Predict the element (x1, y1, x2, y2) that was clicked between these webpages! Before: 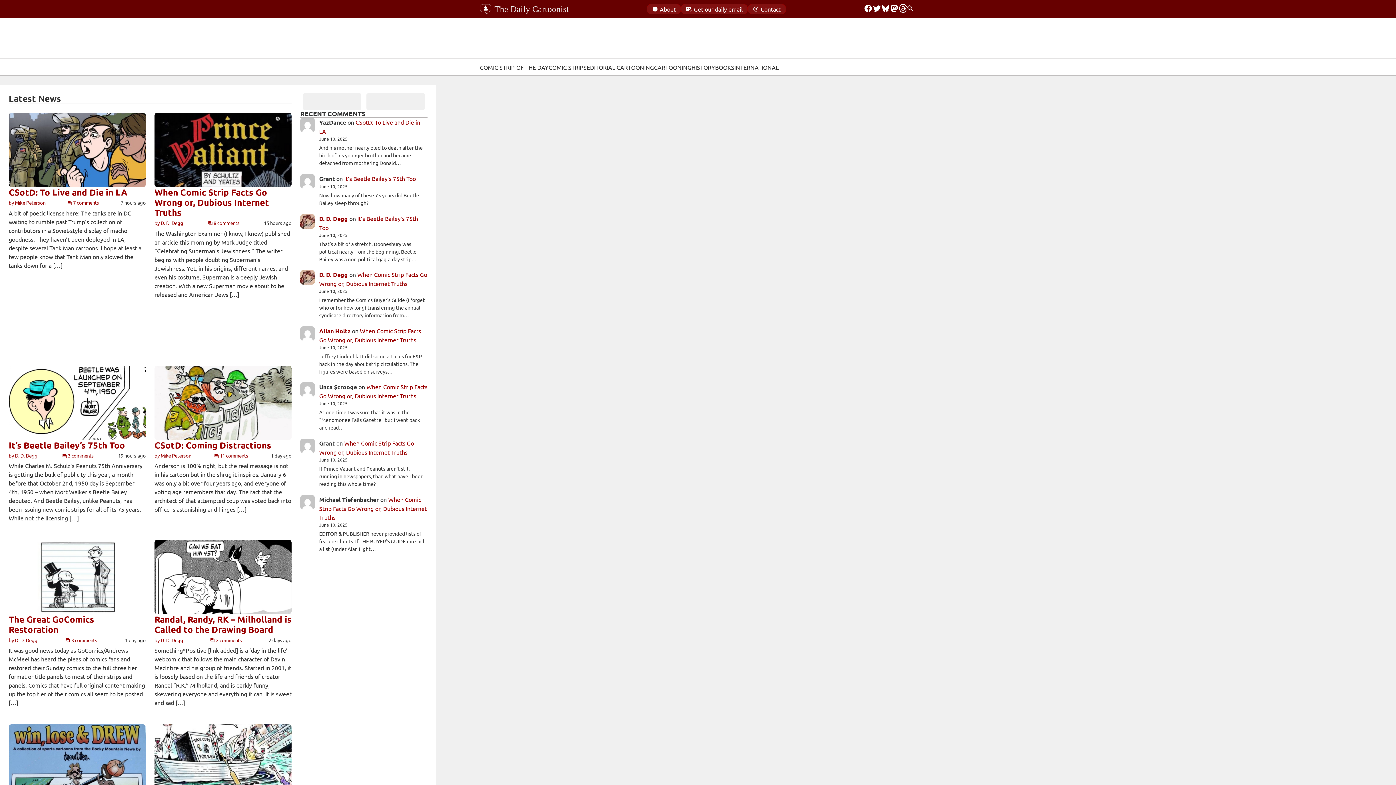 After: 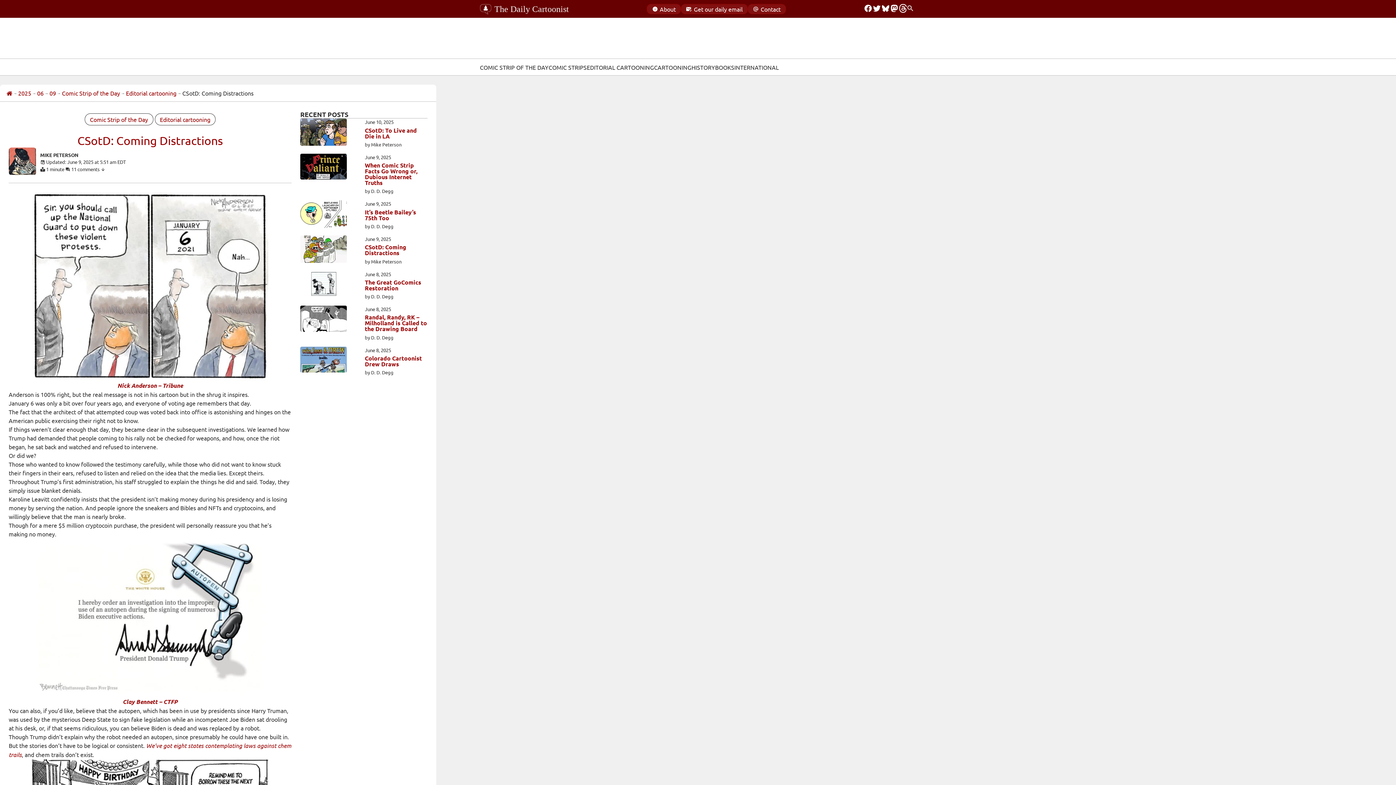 Action: label: CSotD: Coming Distractions bbox: (154, 365, 291, 450)